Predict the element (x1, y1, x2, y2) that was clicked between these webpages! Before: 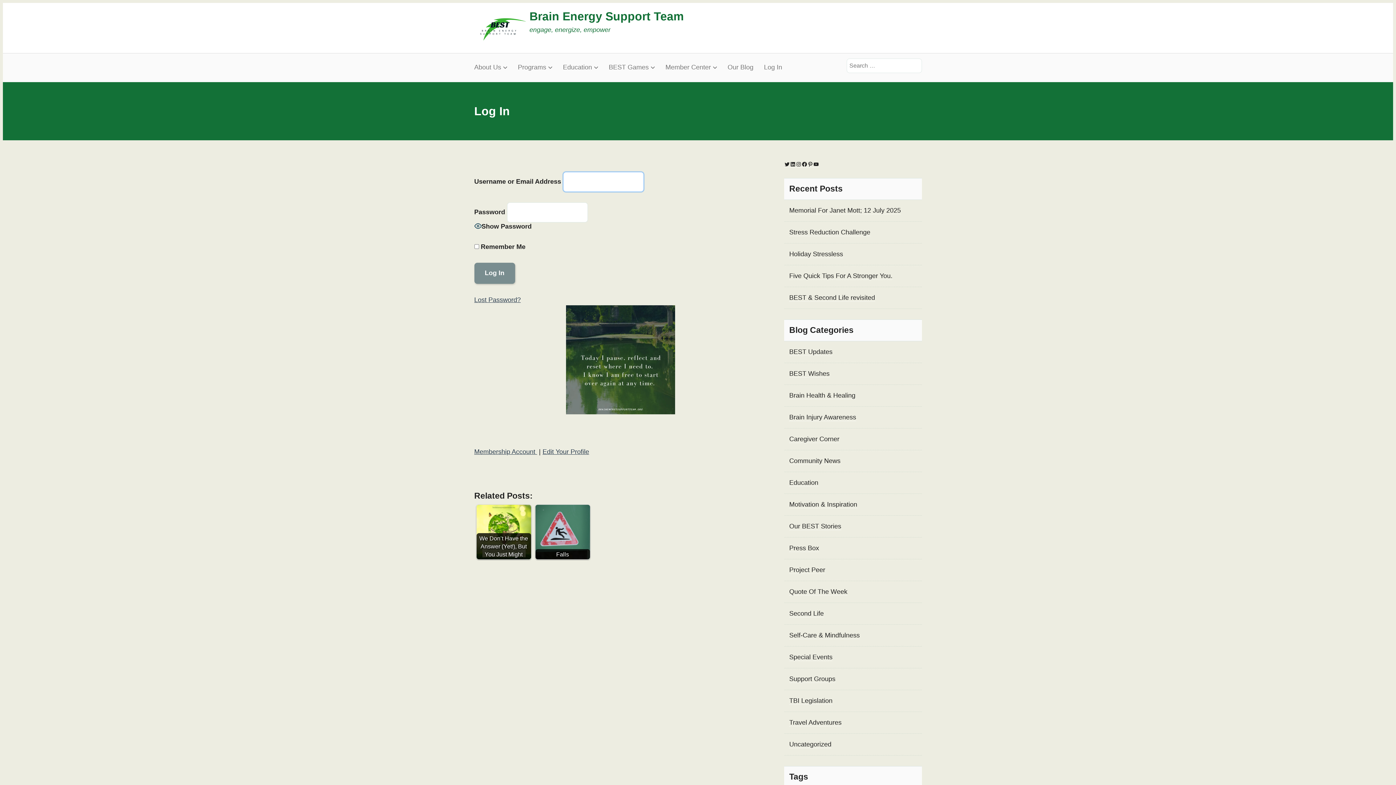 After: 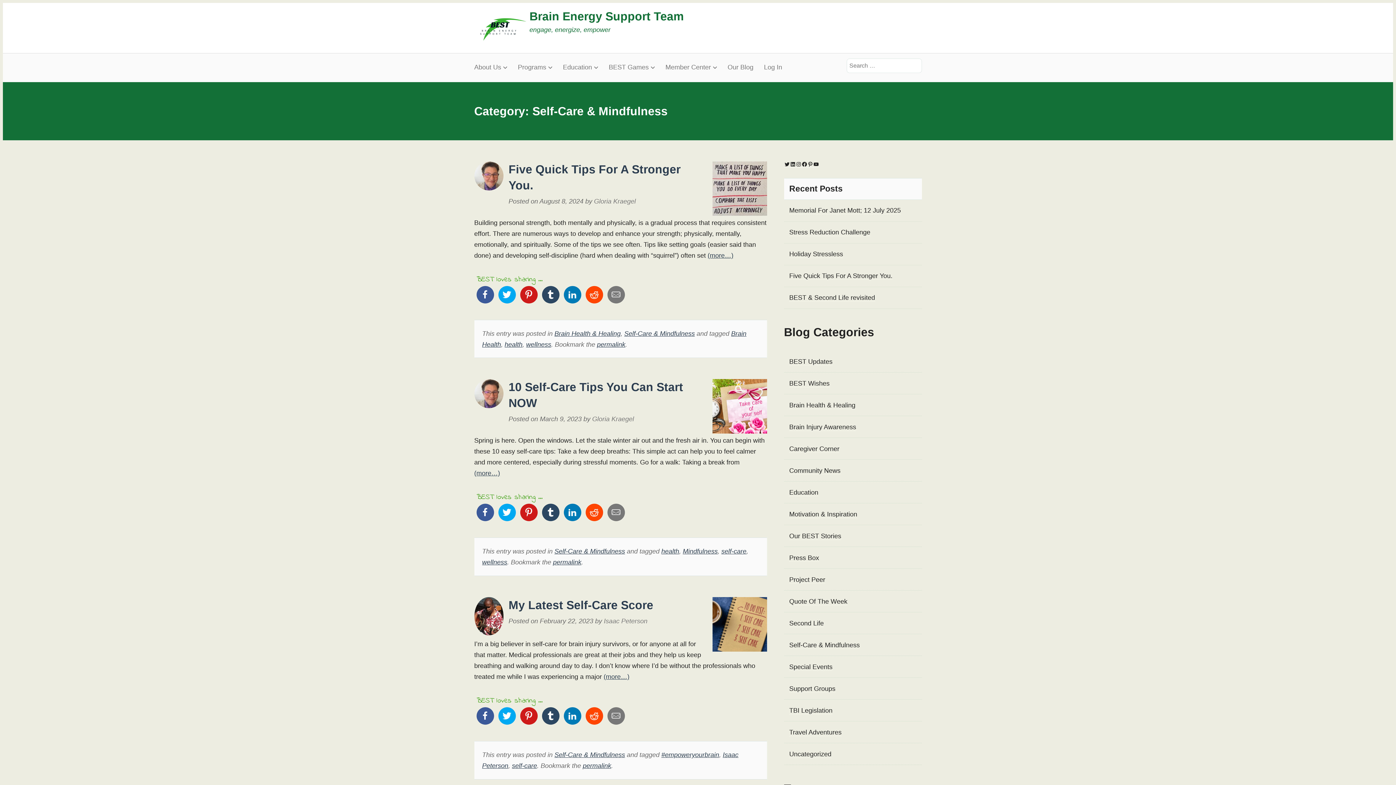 Action: label: Self-Care & Mindfulness bbox: (789, 632, 860, 639)